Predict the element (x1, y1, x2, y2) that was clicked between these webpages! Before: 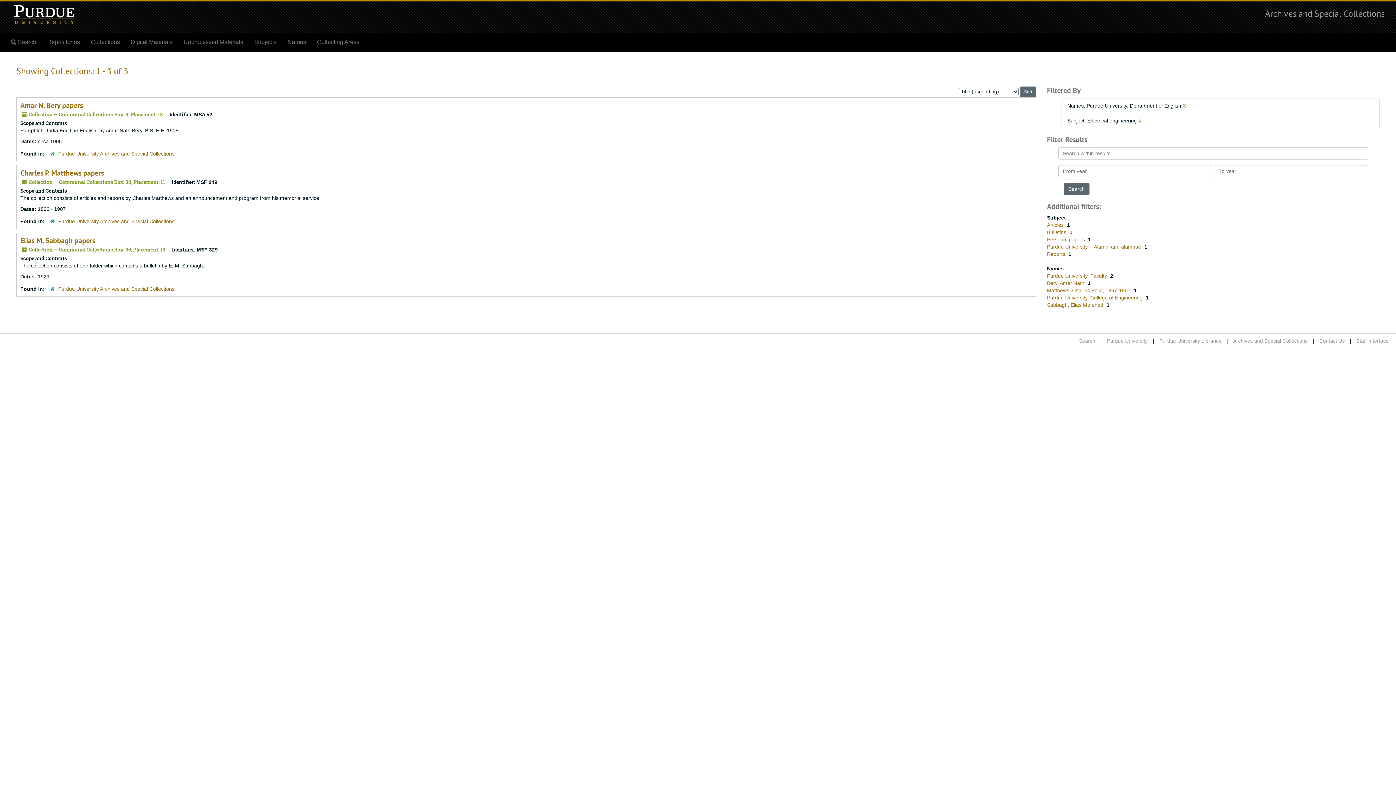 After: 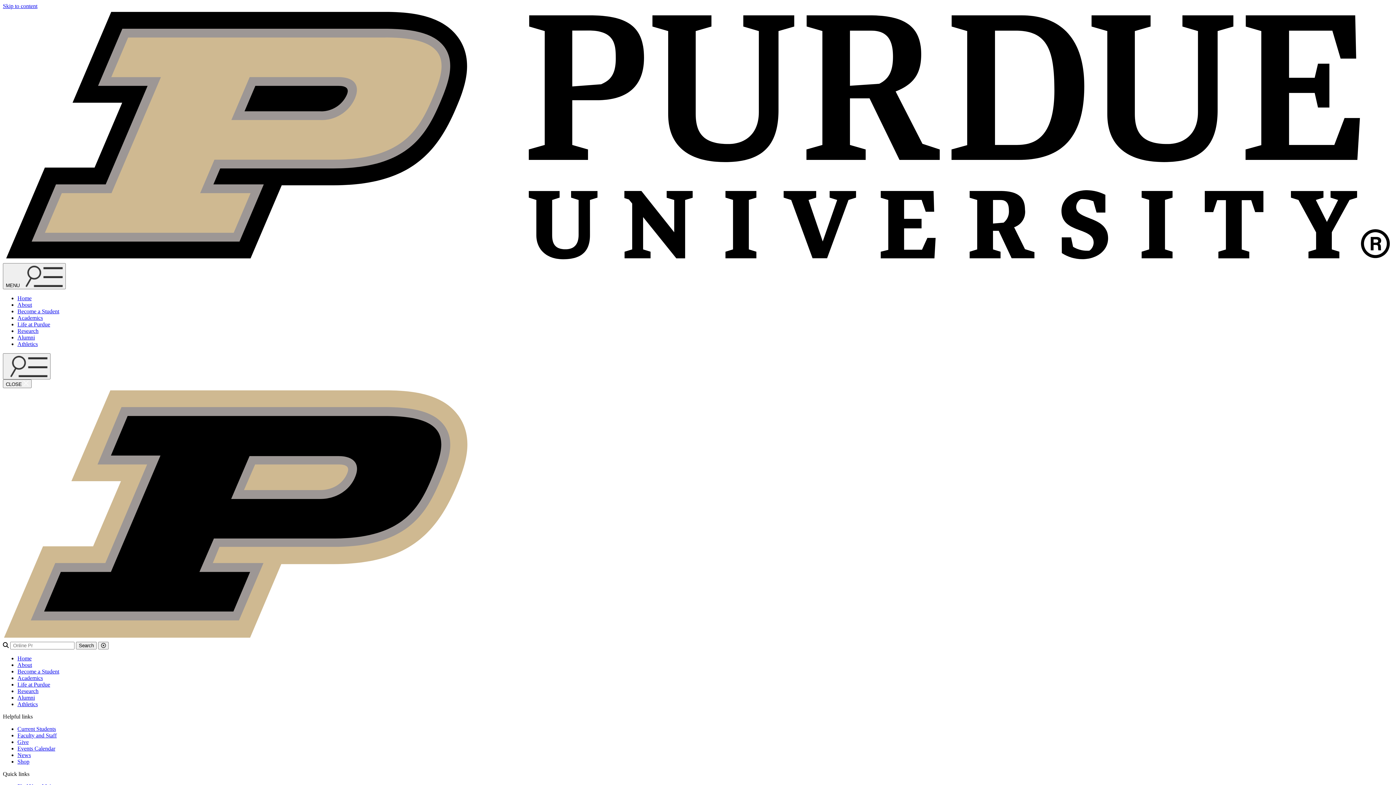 Action: label: Purdue University bbox: (1107, 338, 1148, 344)